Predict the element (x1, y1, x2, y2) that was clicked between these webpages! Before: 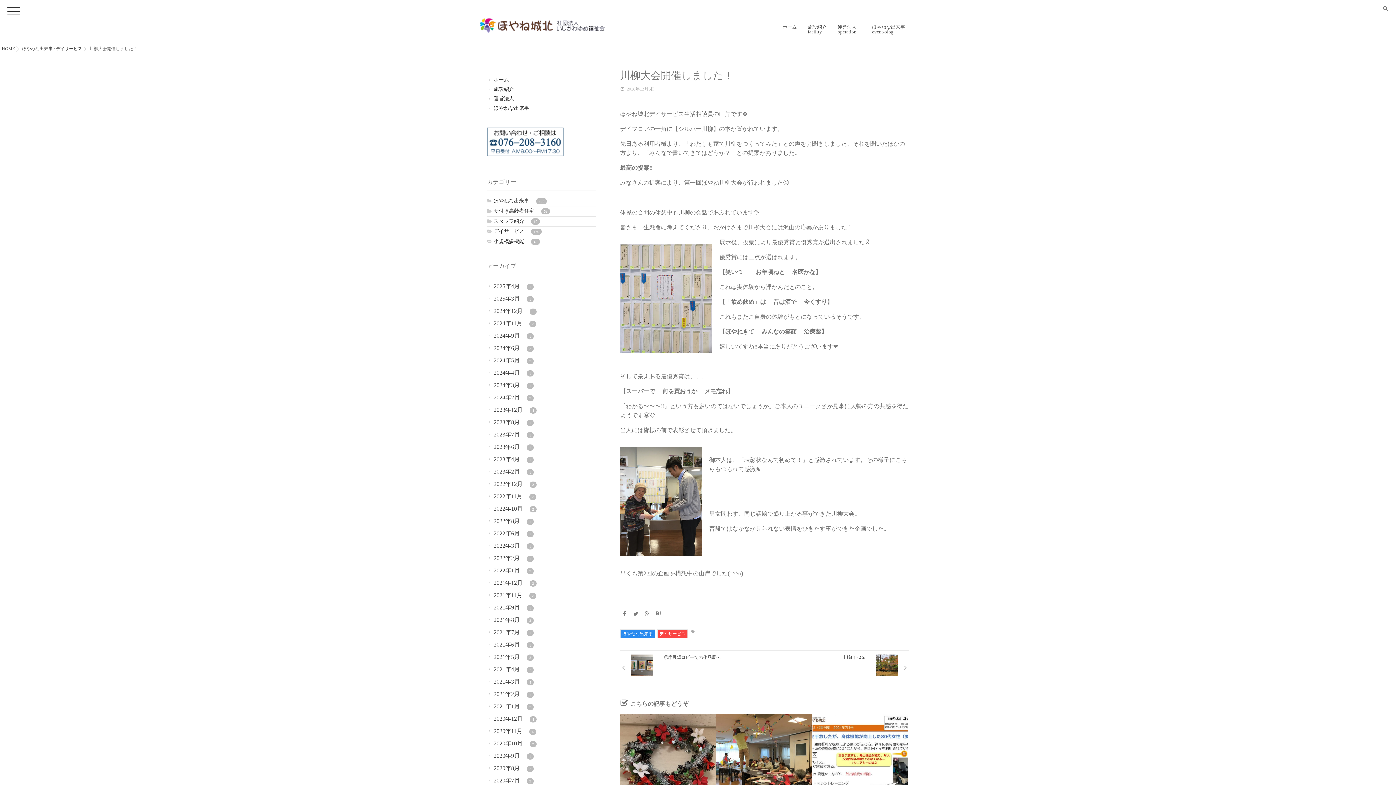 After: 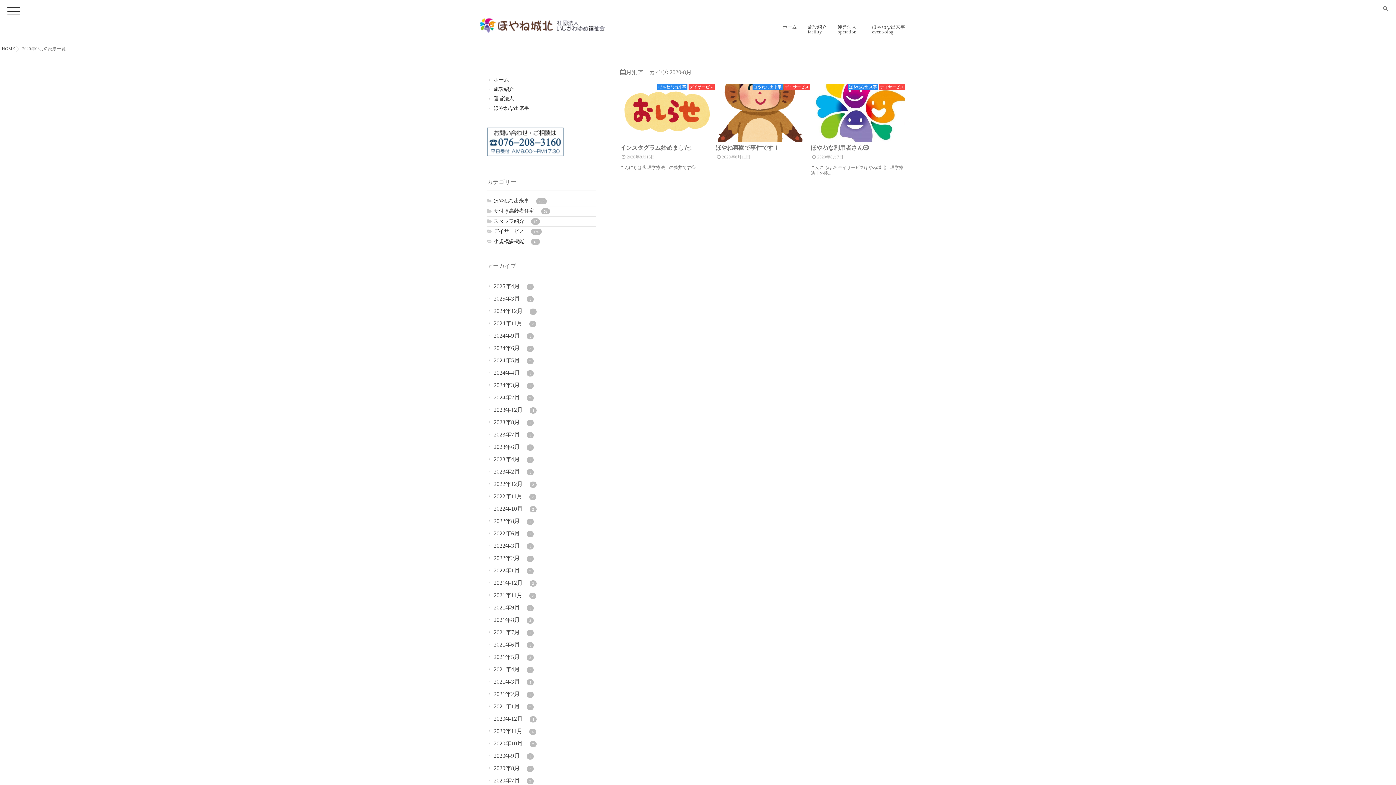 Action: bbox: (487, 765, 533, 772) label: 2020年8月 3